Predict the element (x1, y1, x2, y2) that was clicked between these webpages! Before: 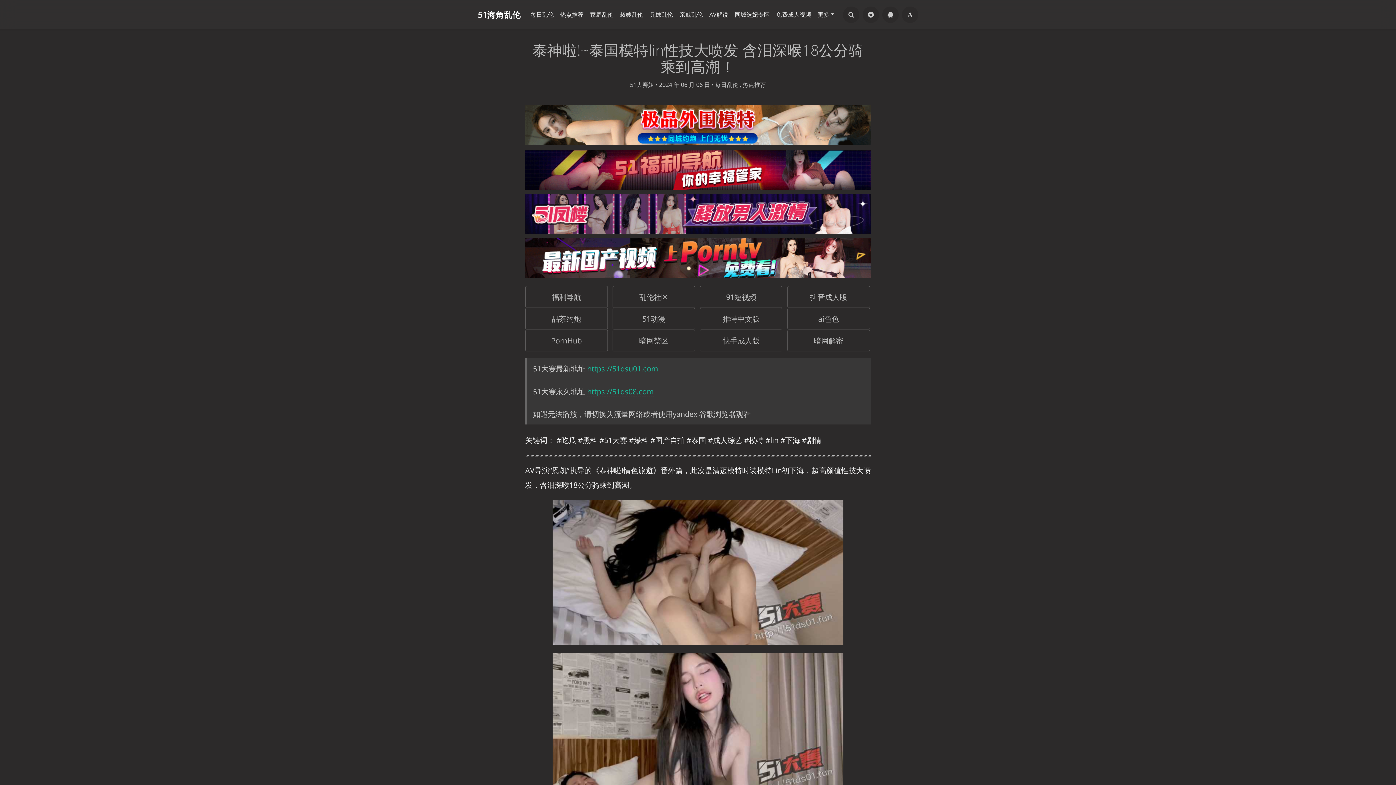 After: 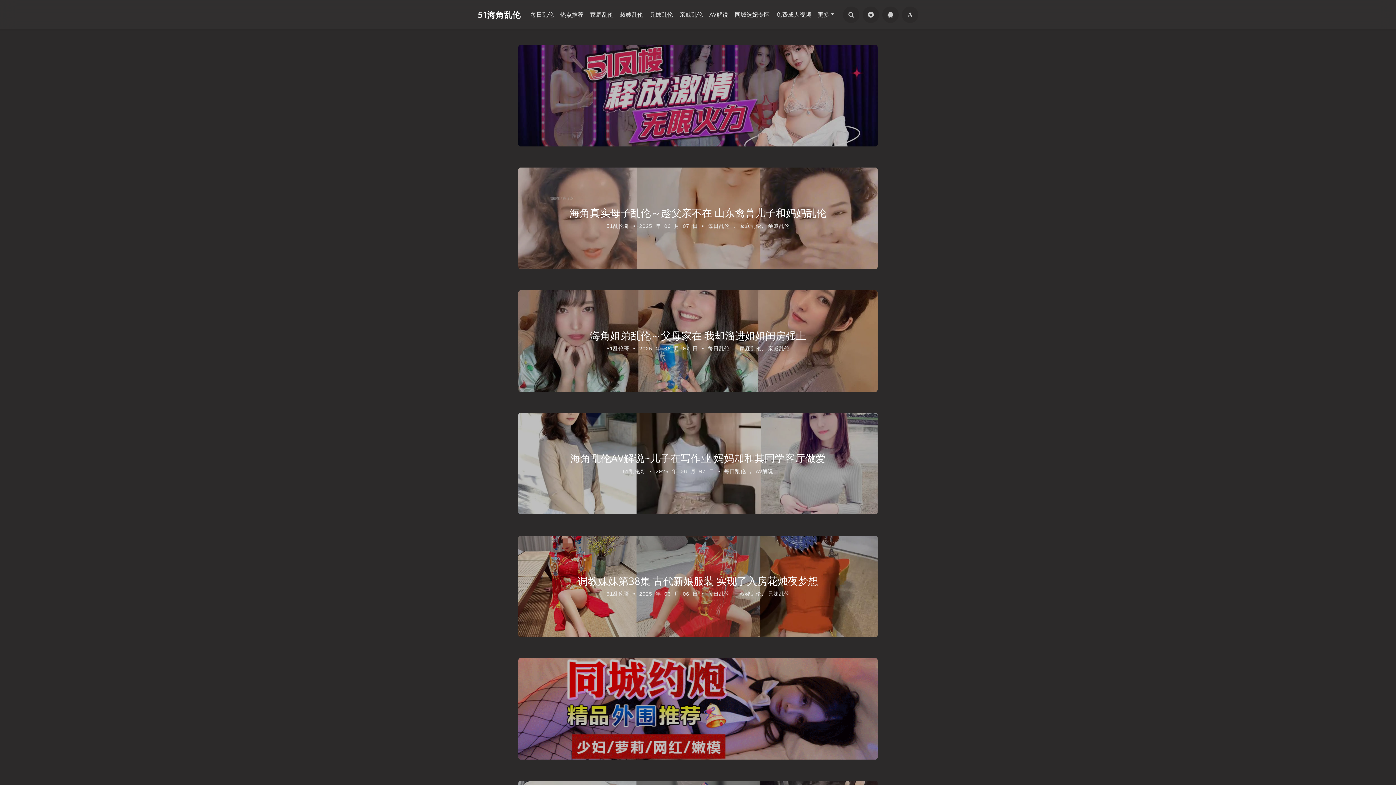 Action: bbox: (527, 7, 557, 21) label: 每日乱伦